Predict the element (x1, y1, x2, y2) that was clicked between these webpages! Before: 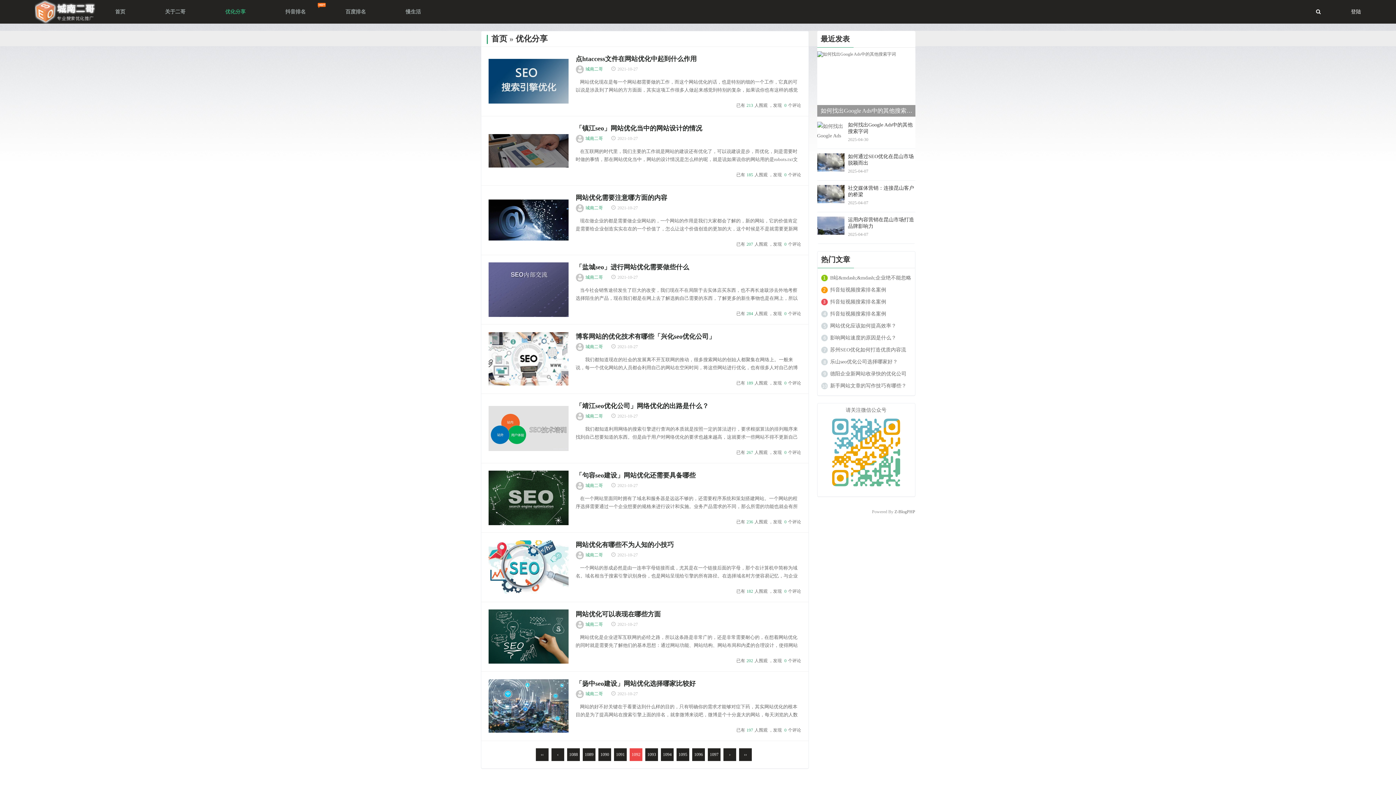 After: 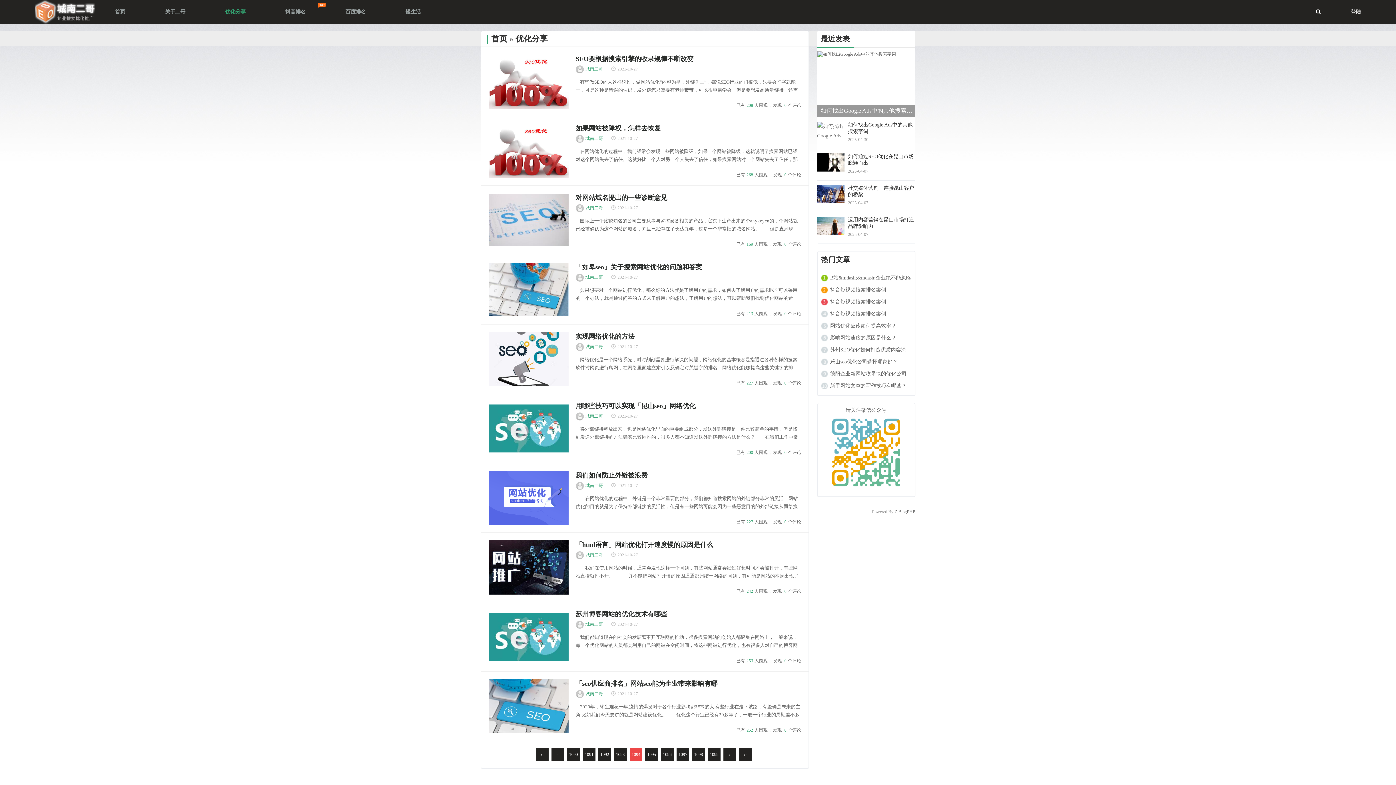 Action: label: 1094 bbox: (661, 748, 673, 761)